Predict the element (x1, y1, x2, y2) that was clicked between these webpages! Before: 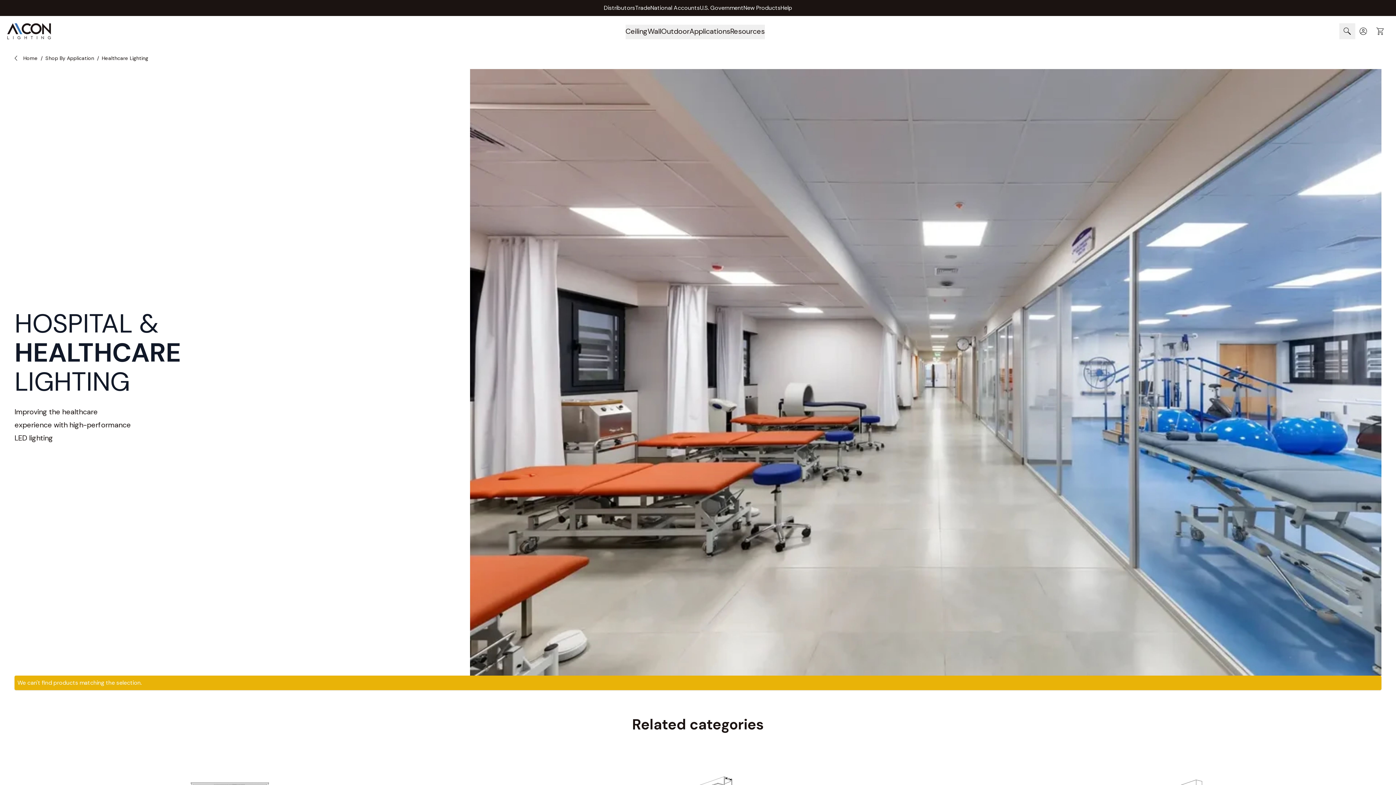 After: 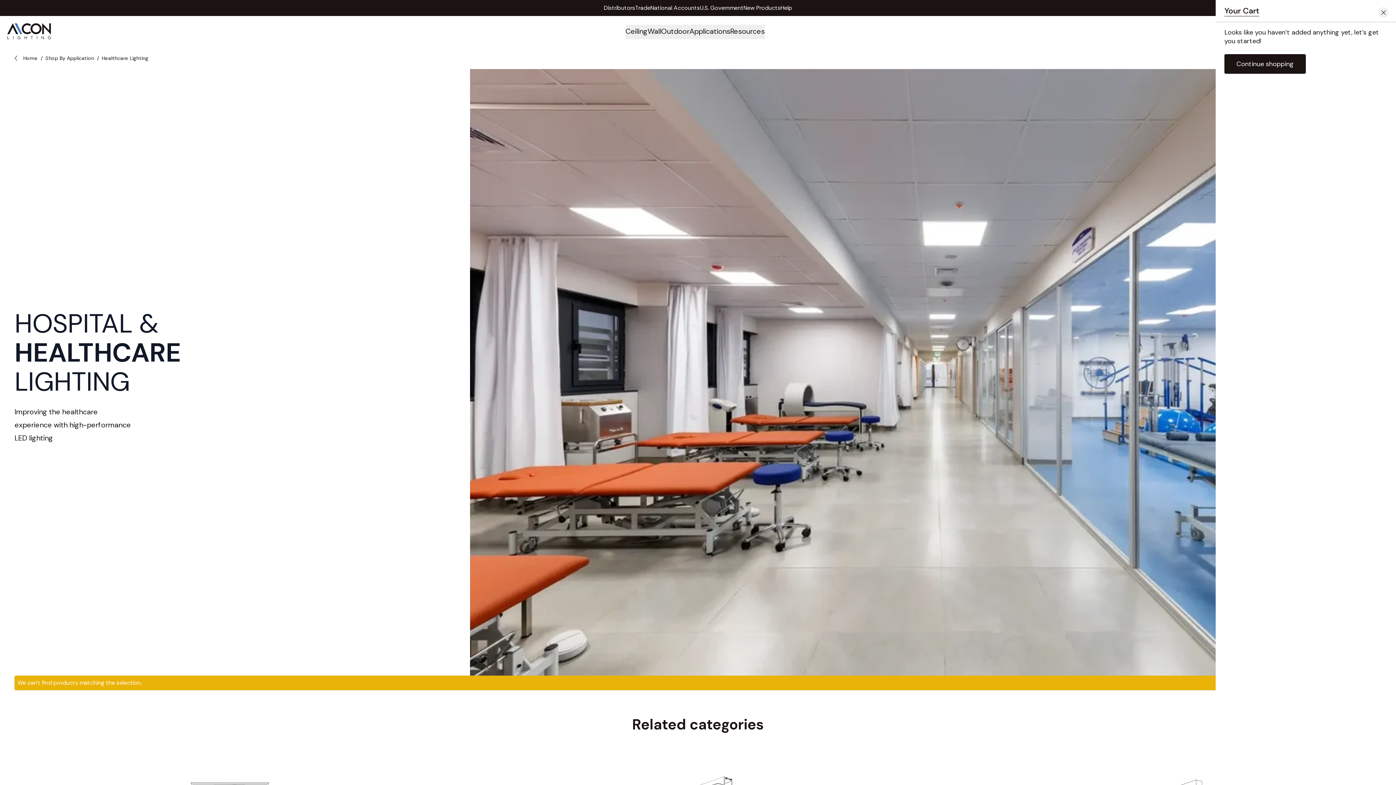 Action: label: Cart bbox: (1371, 22, 1389, 40)